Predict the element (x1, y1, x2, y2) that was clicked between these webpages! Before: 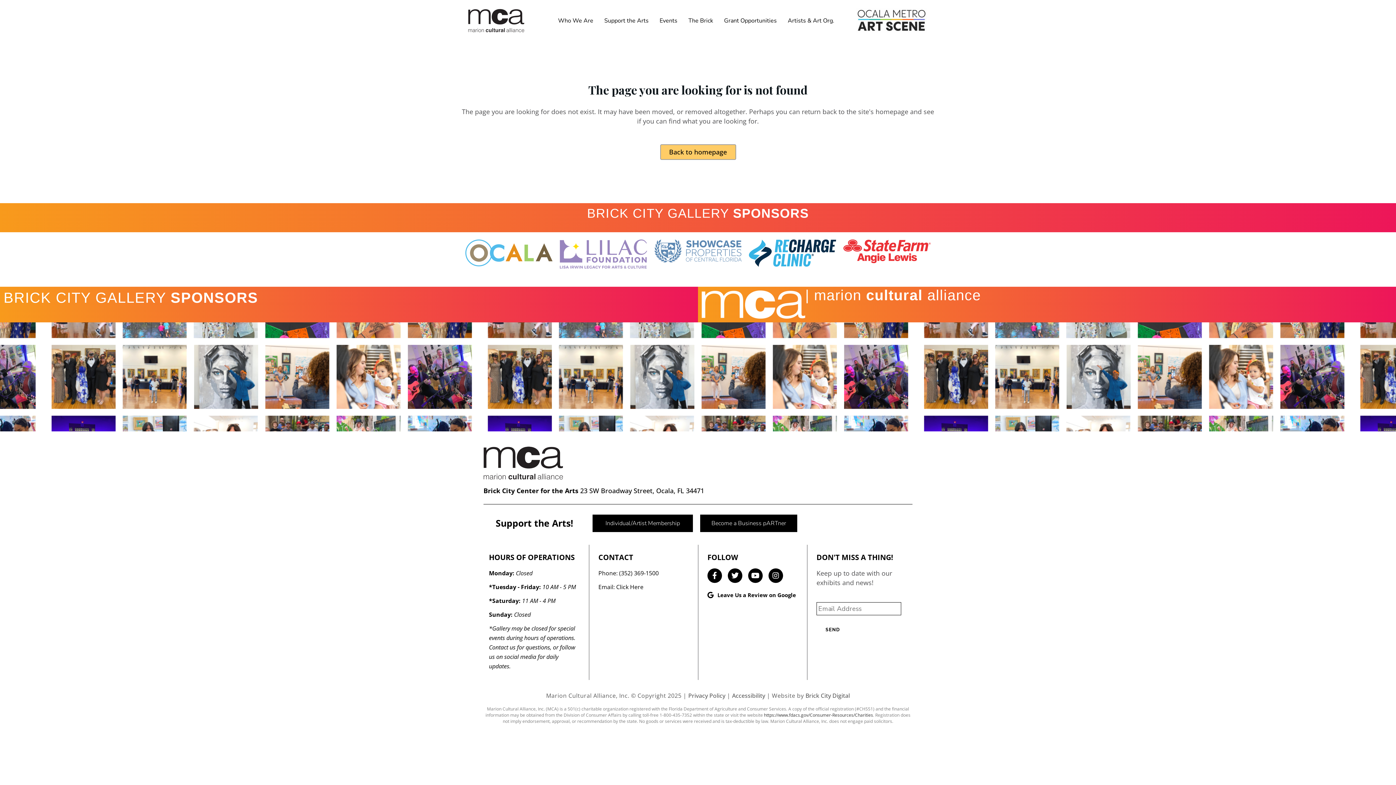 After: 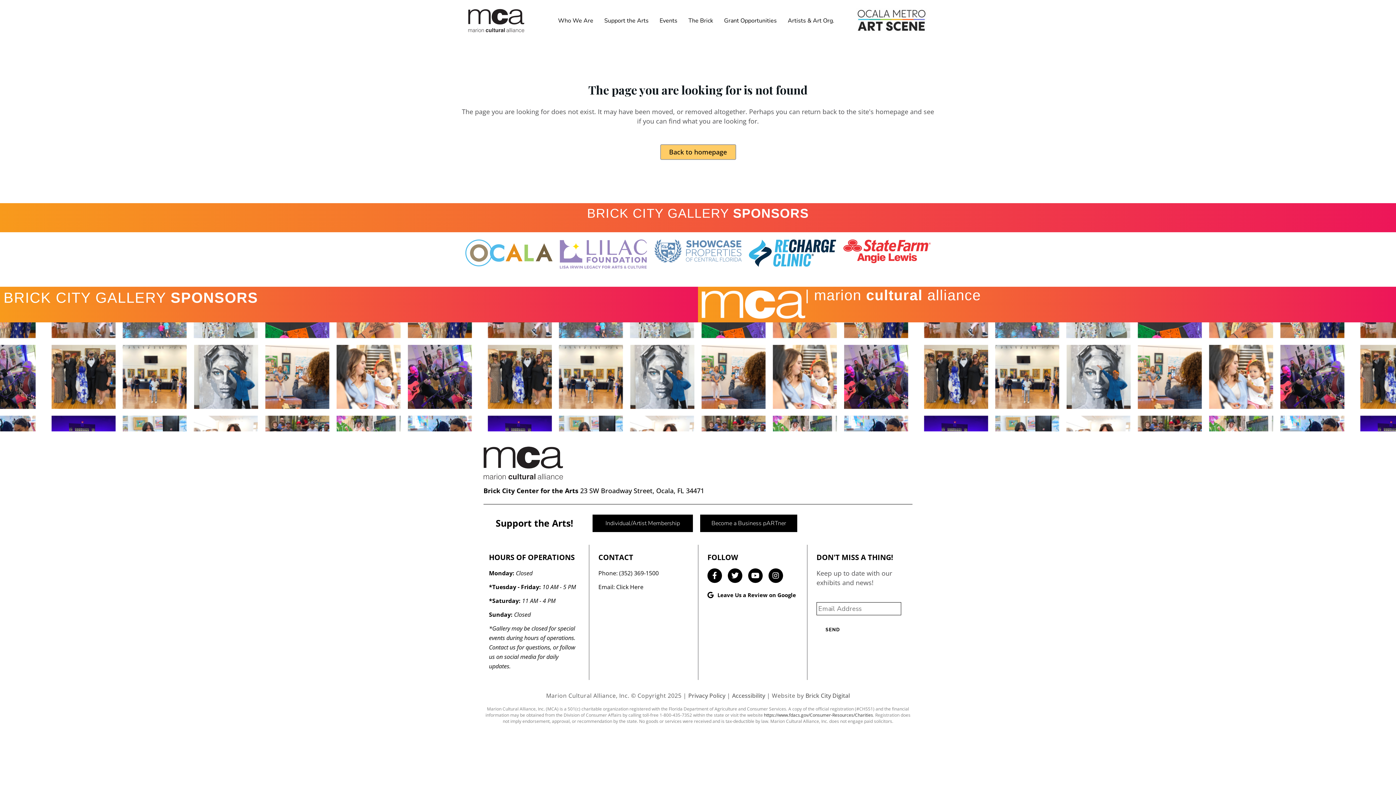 Action: bbox: (598, 582, 689, 591) label: Email: Click Here